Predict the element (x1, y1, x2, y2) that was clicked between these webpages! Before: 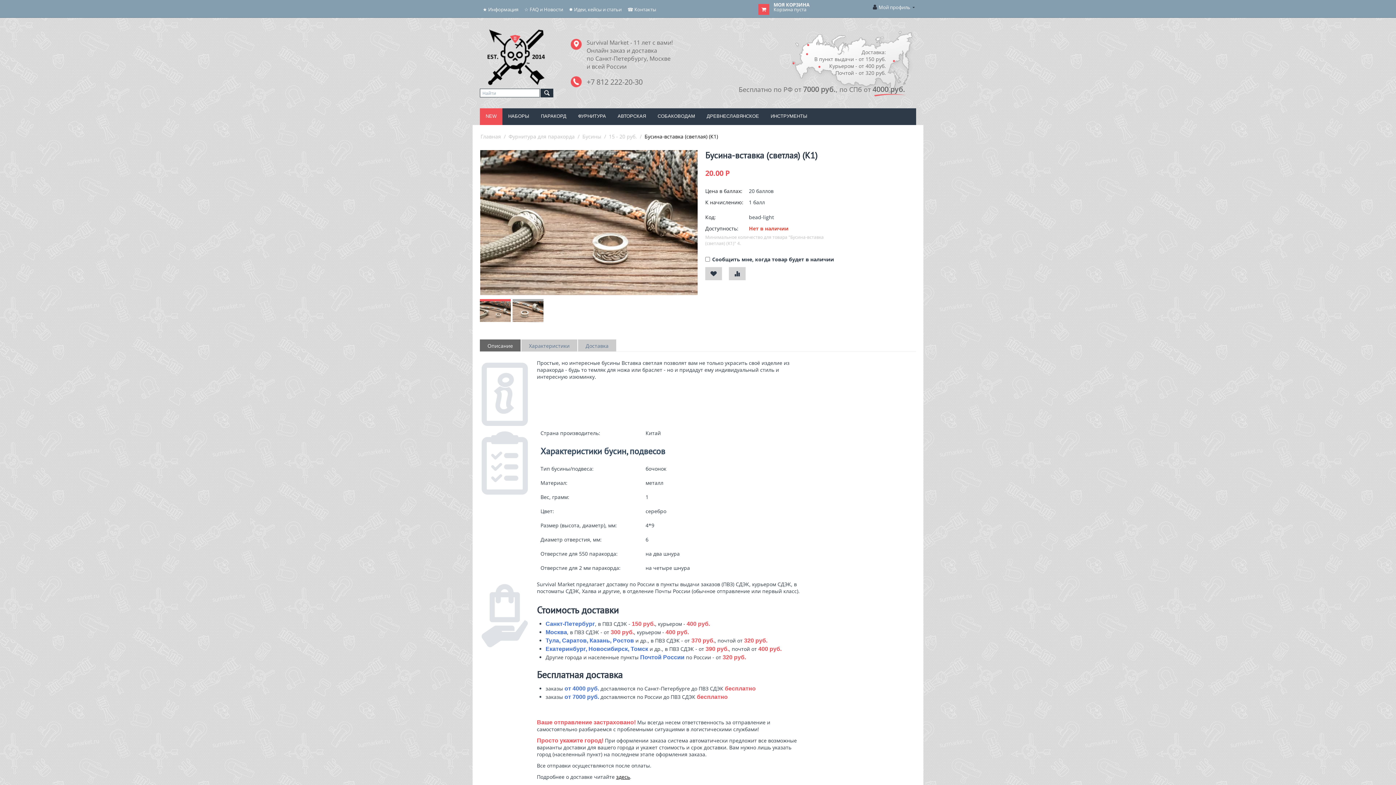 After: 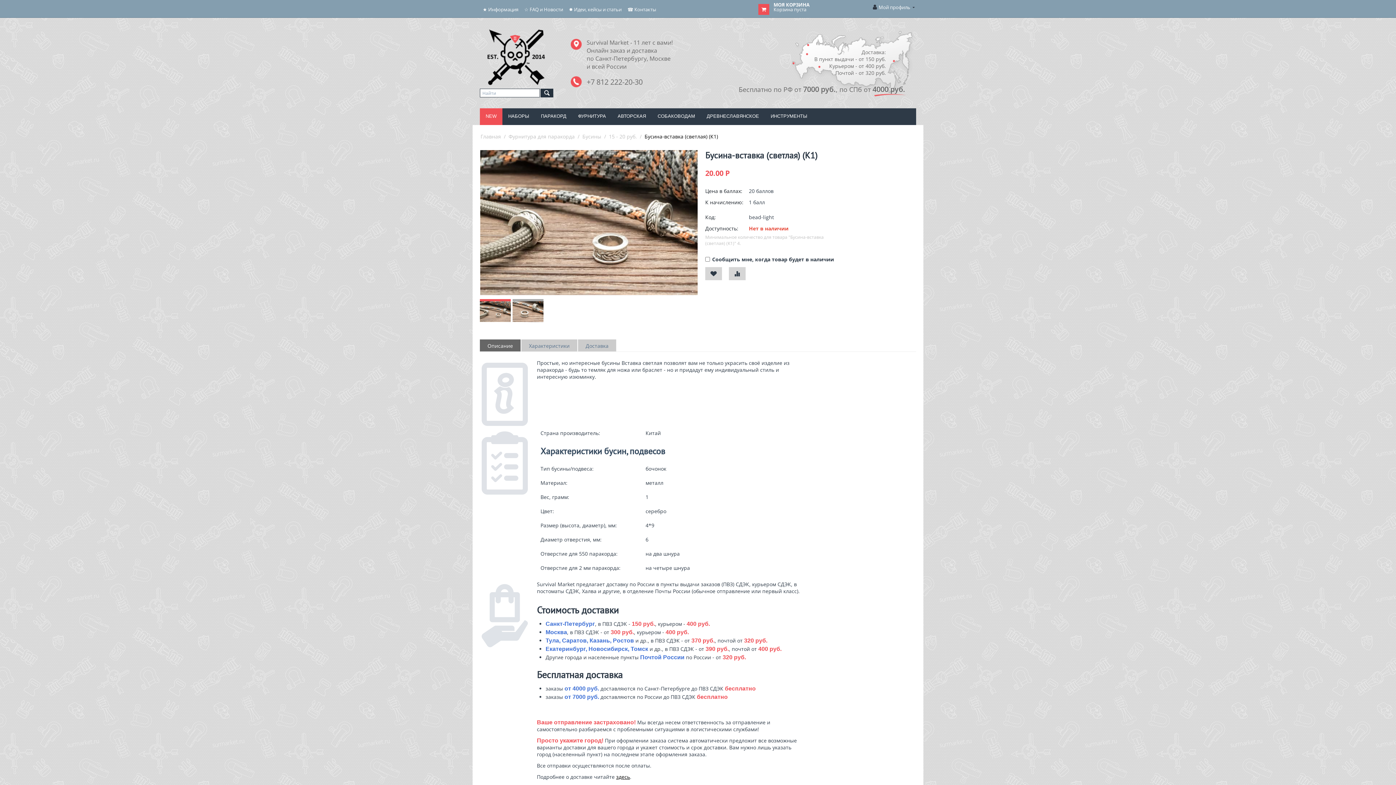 Action: bbox: (481, 339, 520, 351) label: Описание